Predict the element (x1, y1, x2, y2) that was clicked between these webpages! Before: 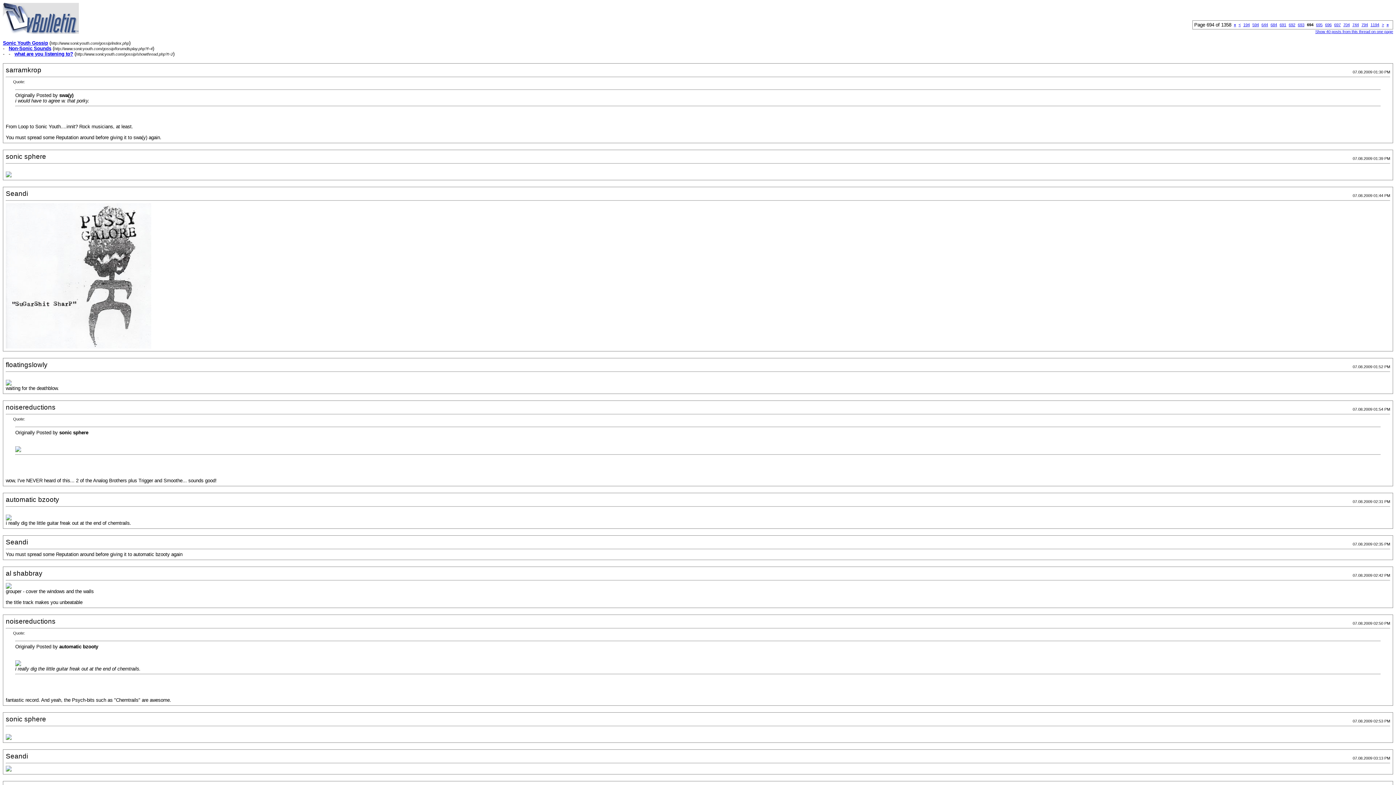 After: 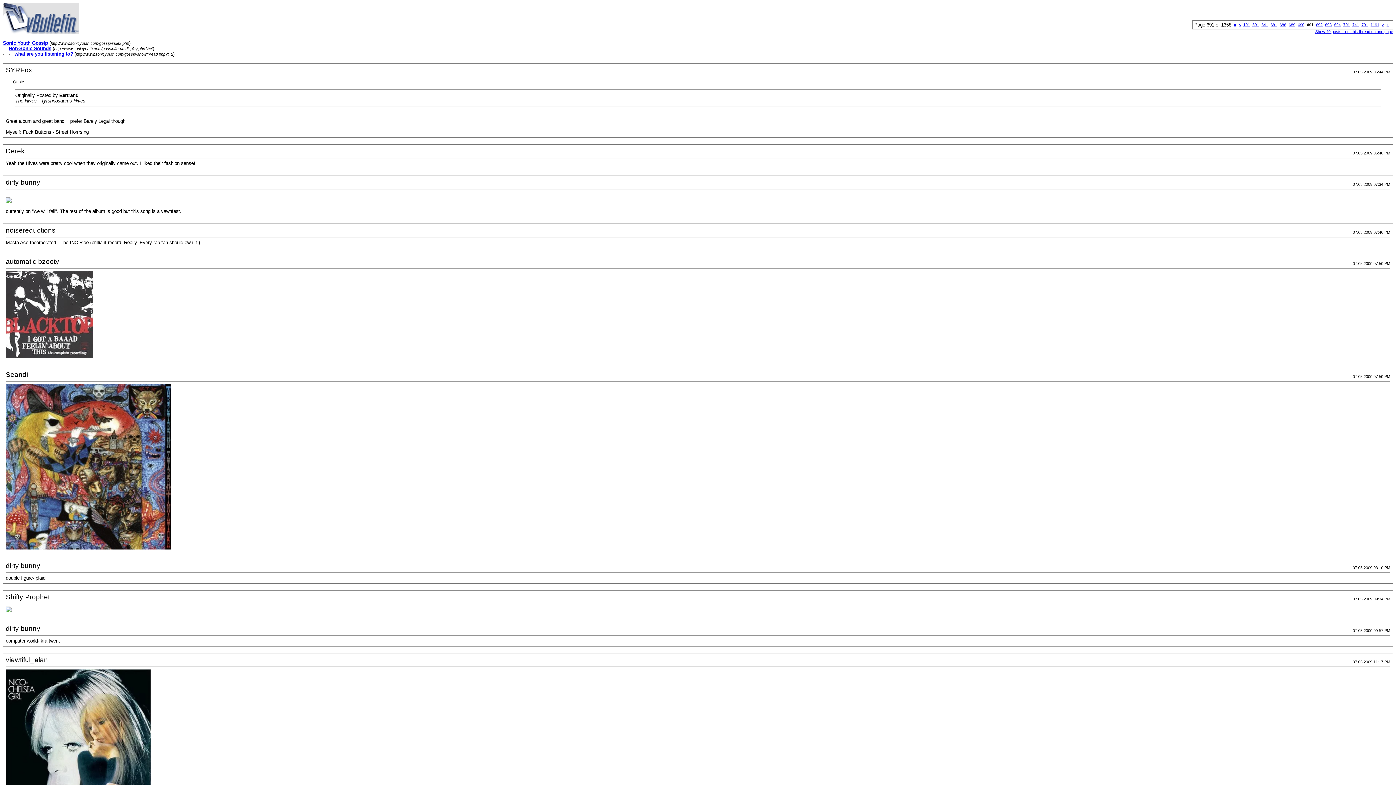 Action: label: 691 bbox: (1280, 22, 1286, 26)